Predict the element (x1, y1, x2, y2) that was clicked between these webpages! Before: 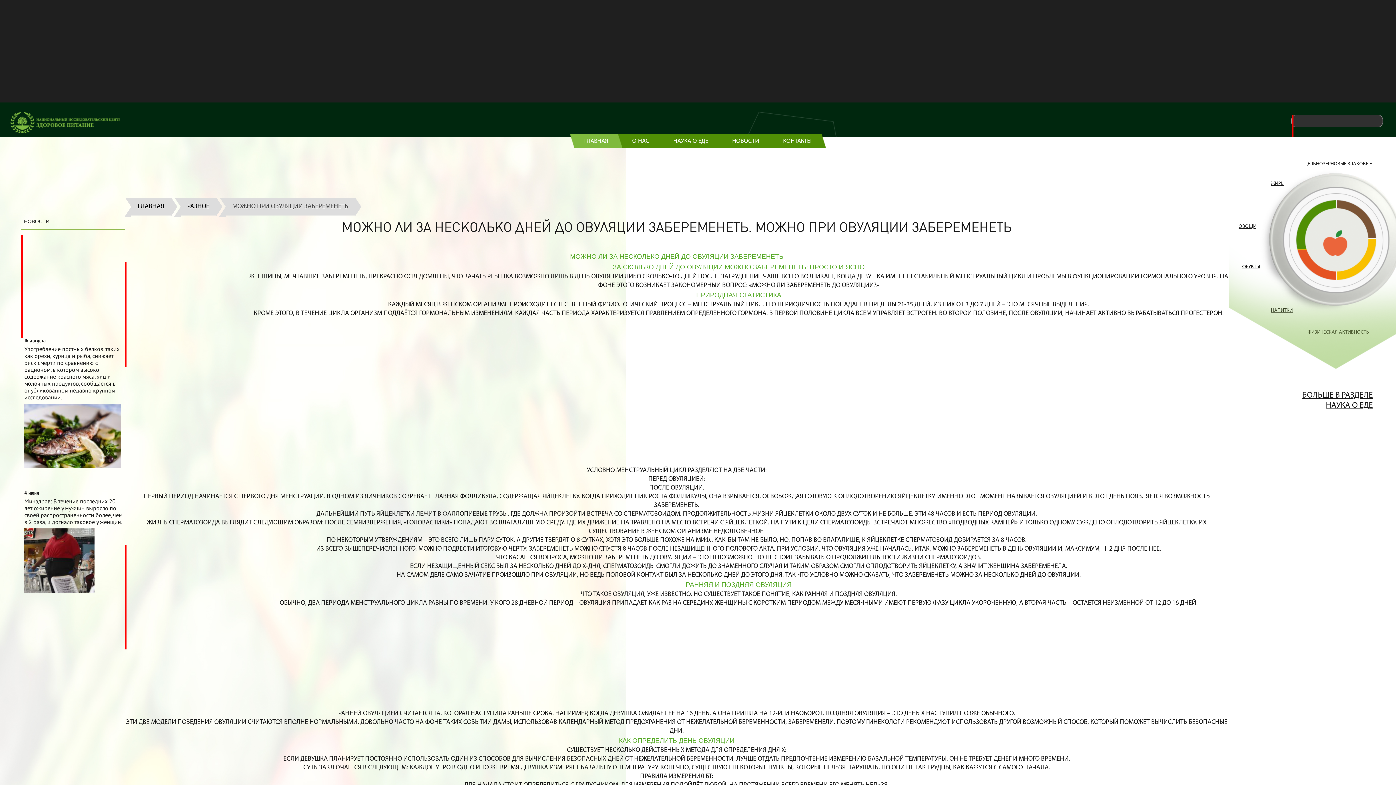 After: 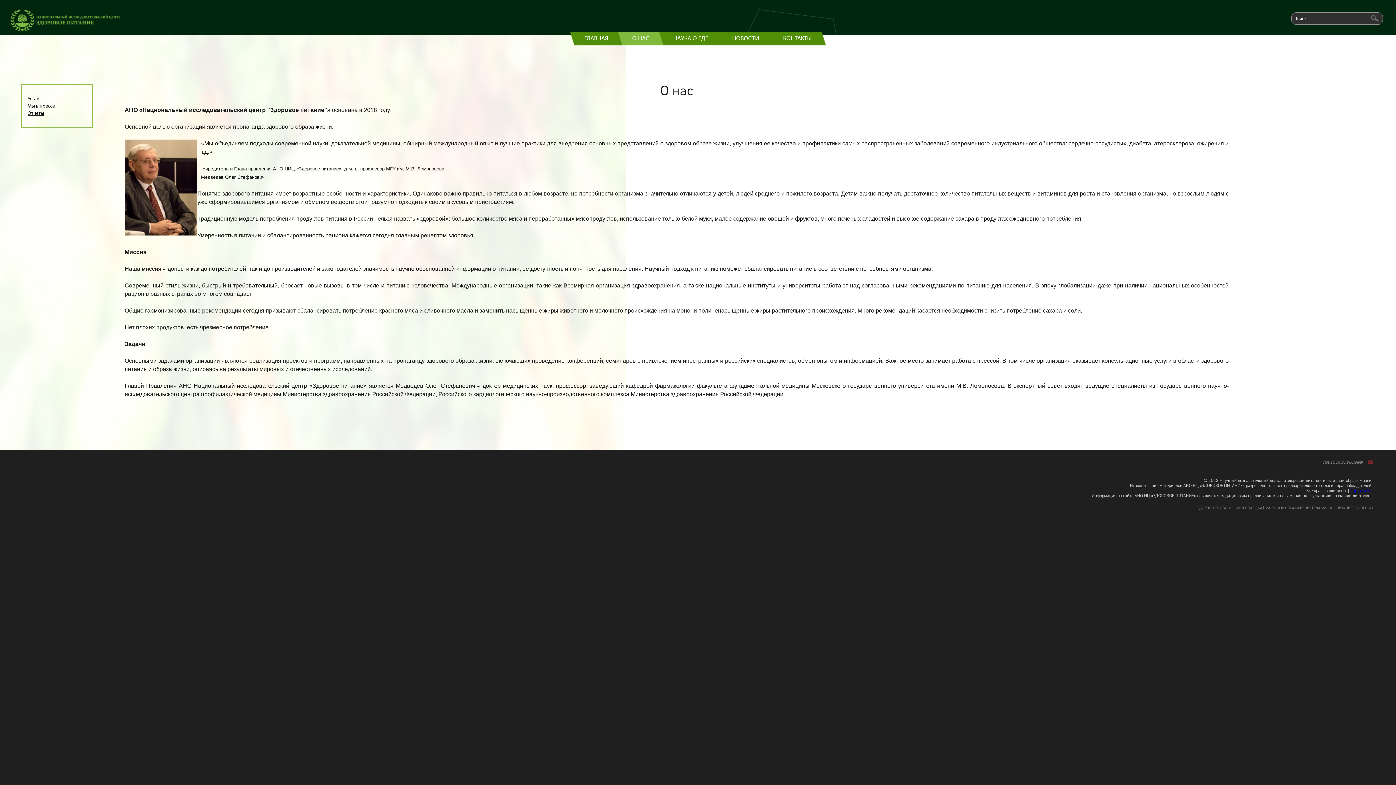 Action: bbox: (632, 138, 649, 144) label: О НАС